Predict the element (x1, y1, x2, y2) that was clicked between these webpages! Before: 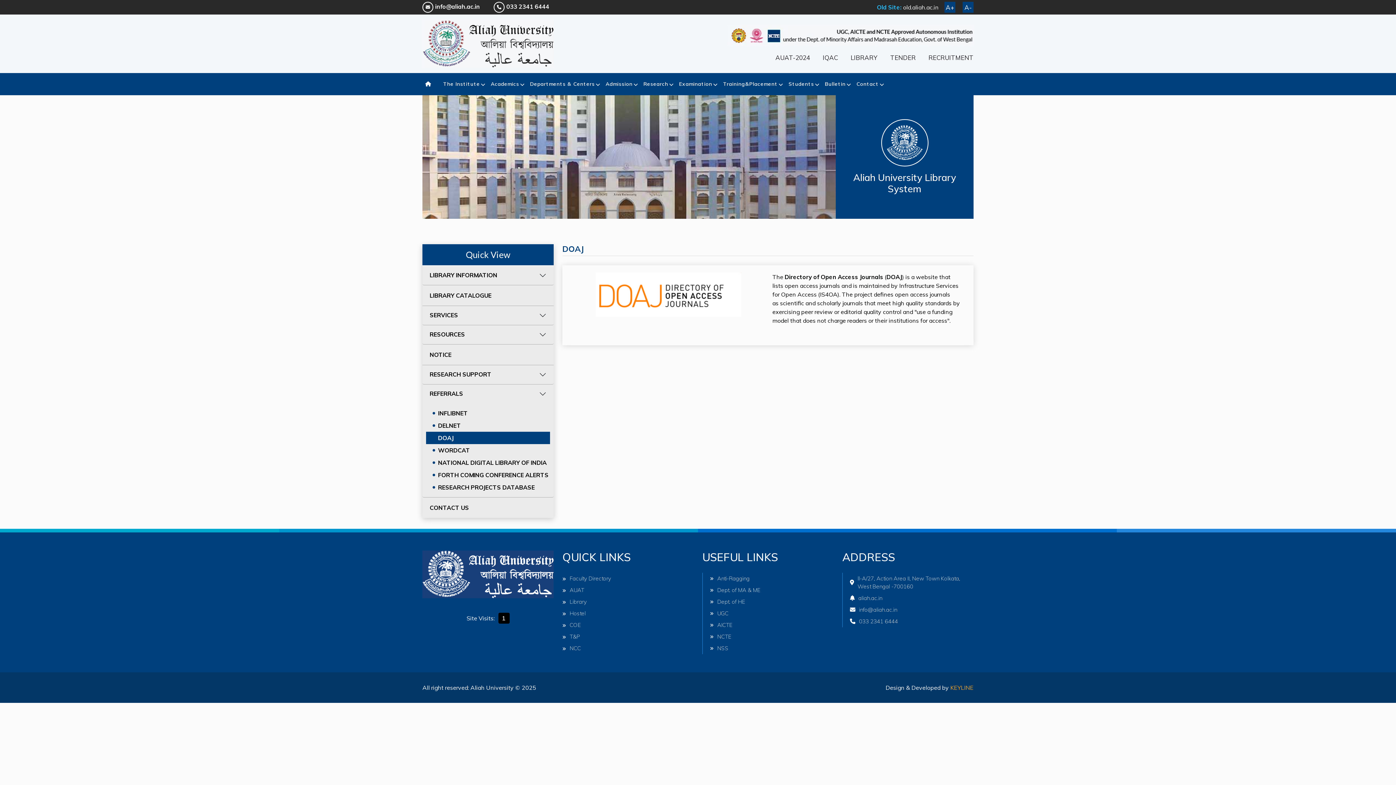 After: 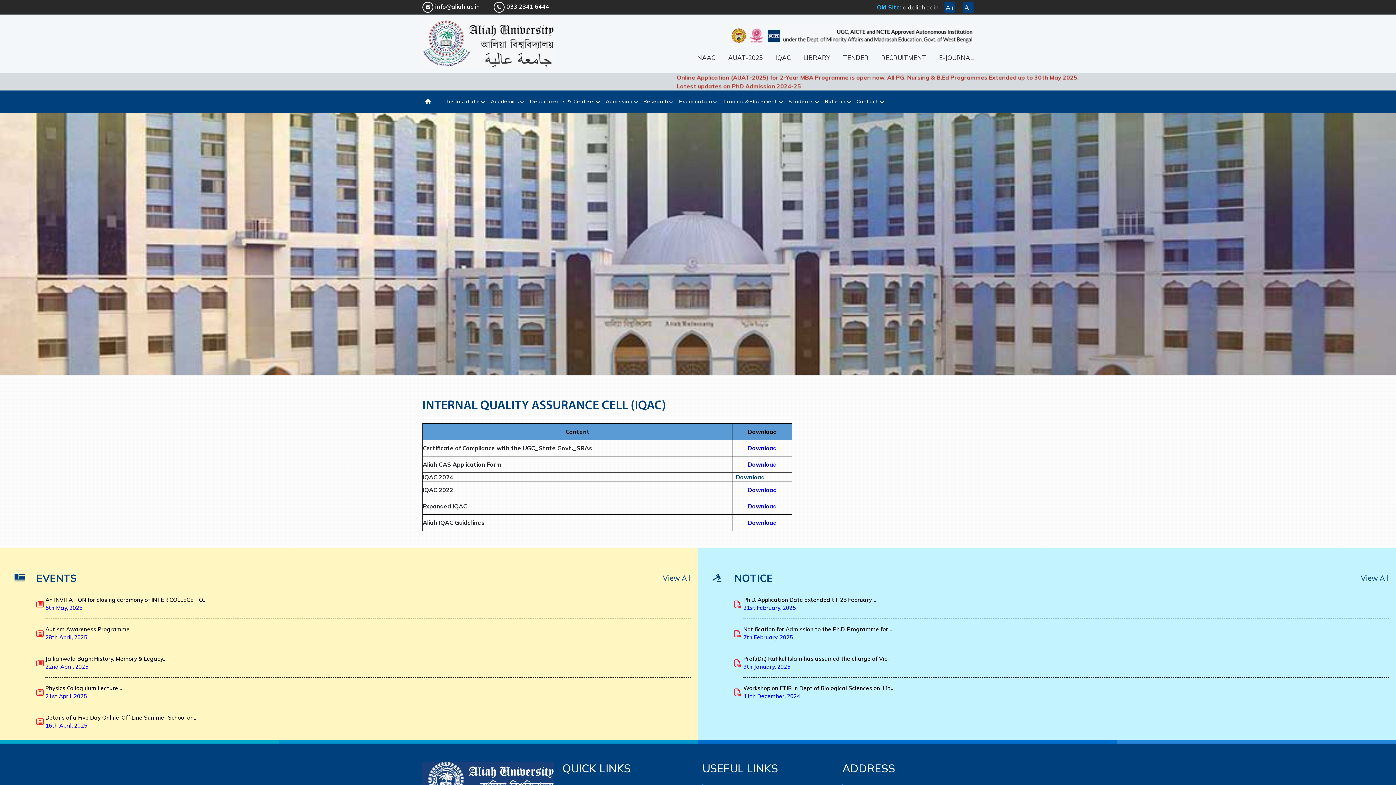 Action: label: IQAC bbox: (822, 53, 838, 61)